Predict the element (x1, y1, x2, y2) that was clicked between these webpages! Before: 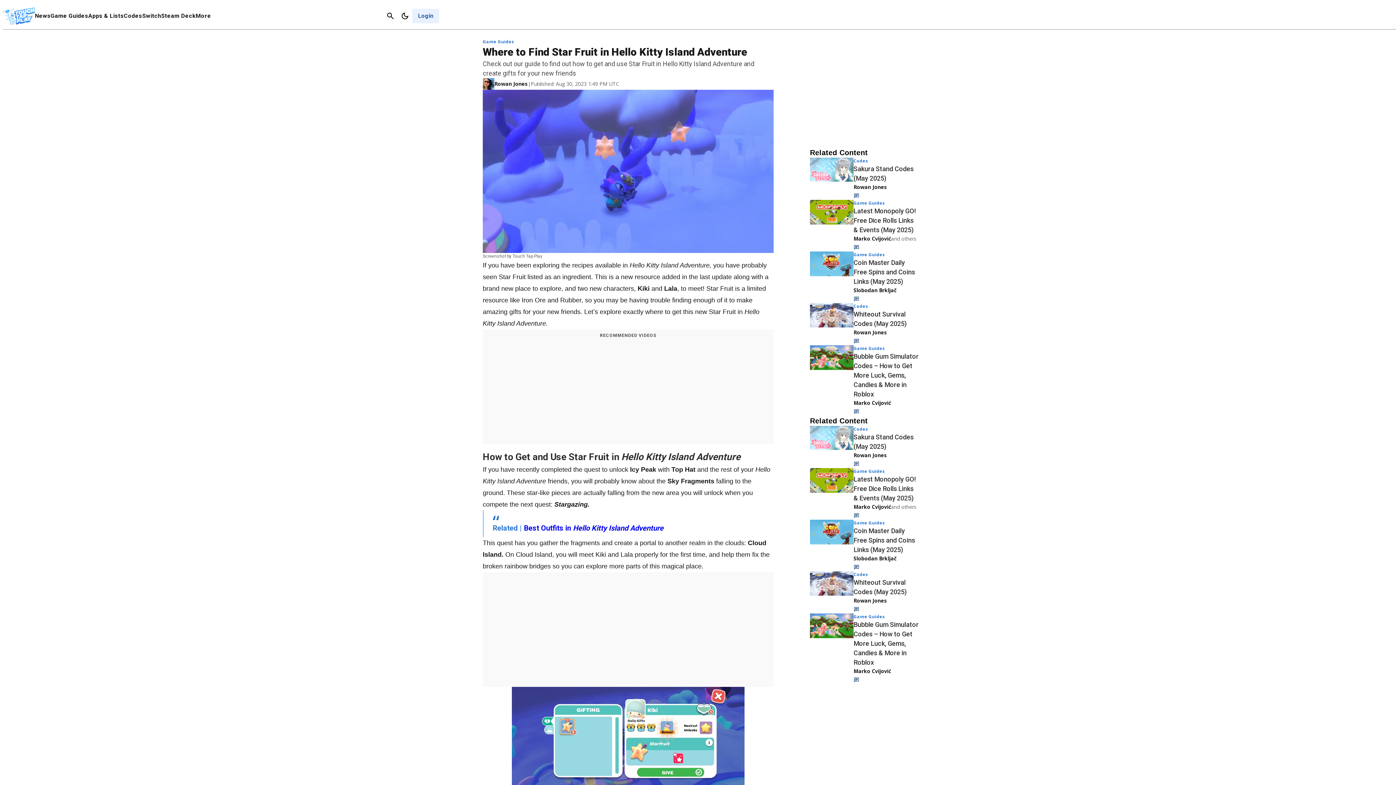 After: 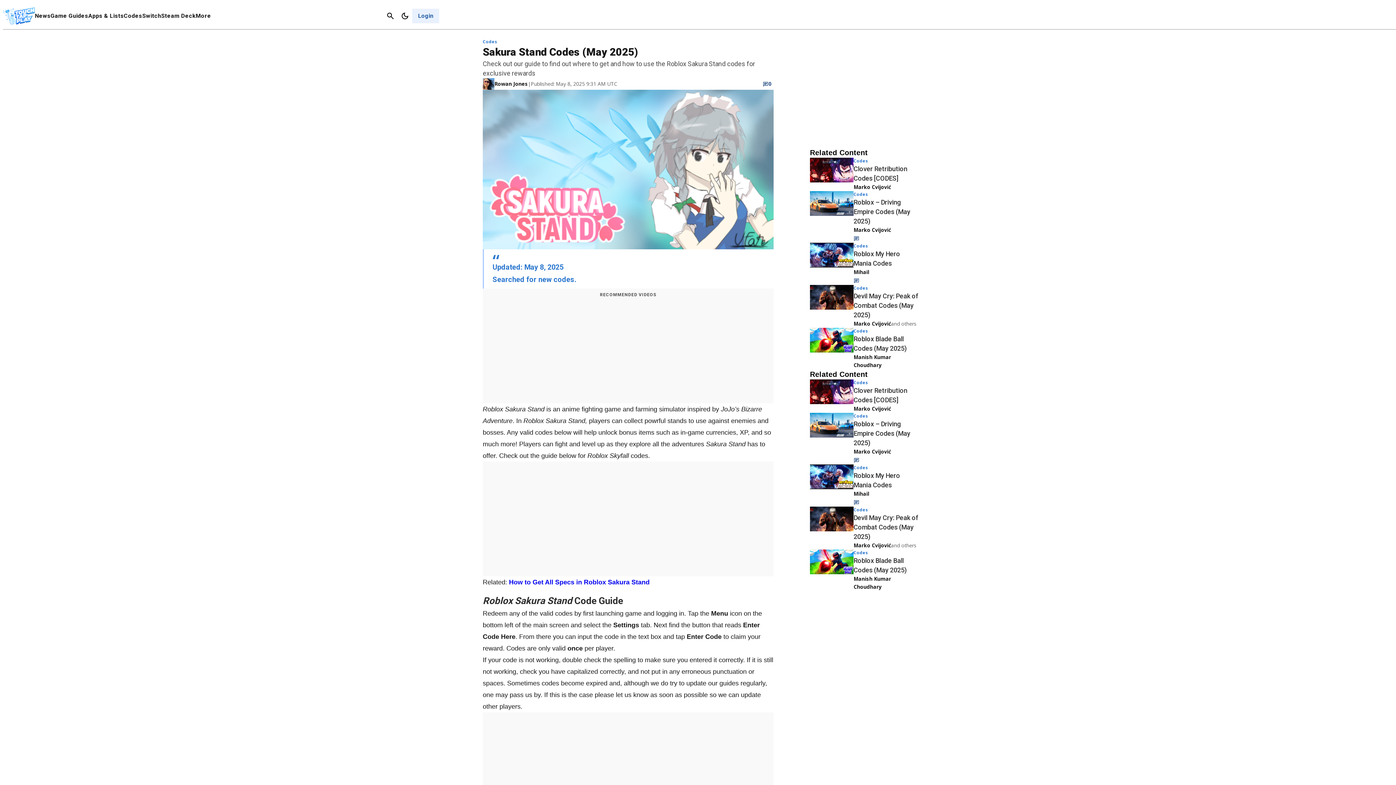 Action: bbox: (853, 459, 919, 468)